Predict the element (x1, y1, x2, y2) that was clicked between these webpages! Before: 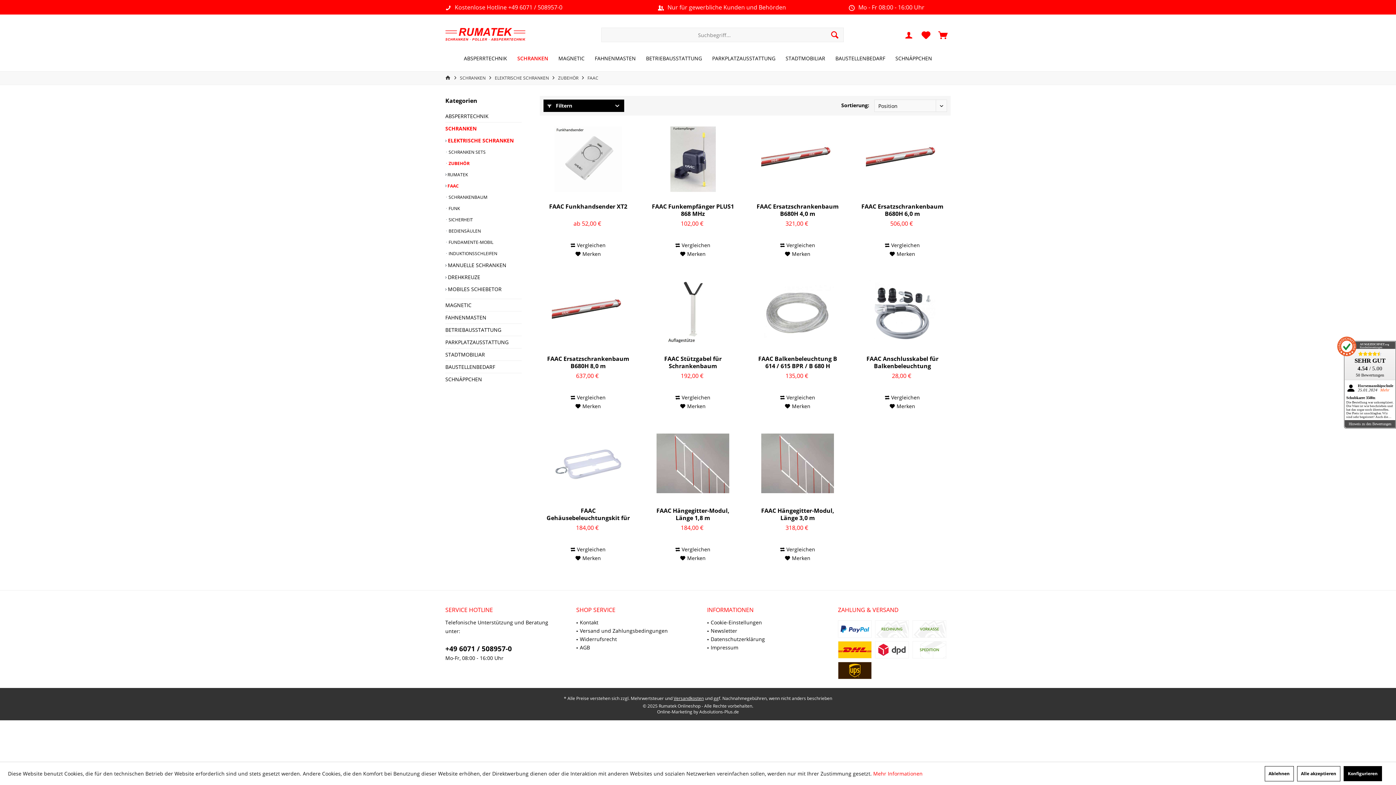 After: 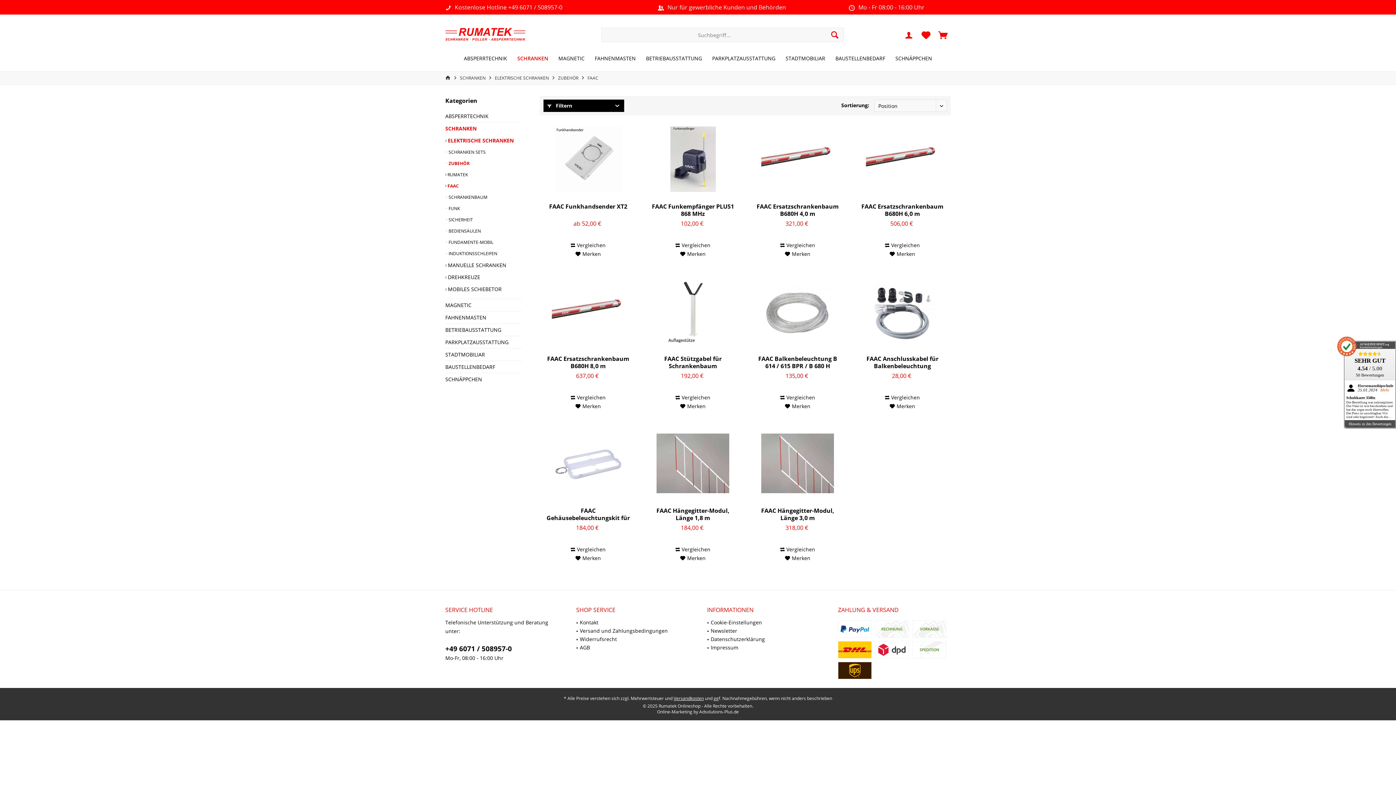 Action: label: Alle akzeptieren bbox: (1297, 766, 1340, 781)